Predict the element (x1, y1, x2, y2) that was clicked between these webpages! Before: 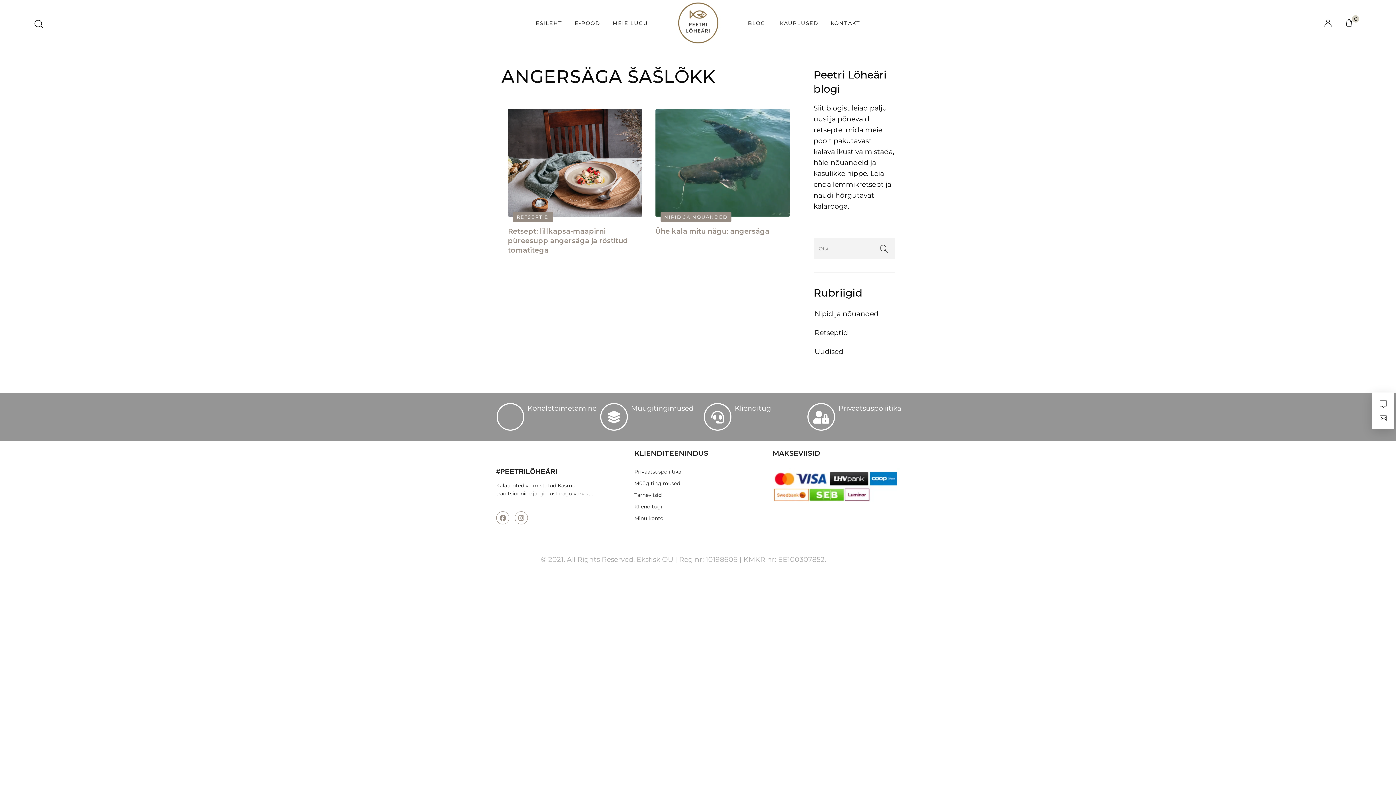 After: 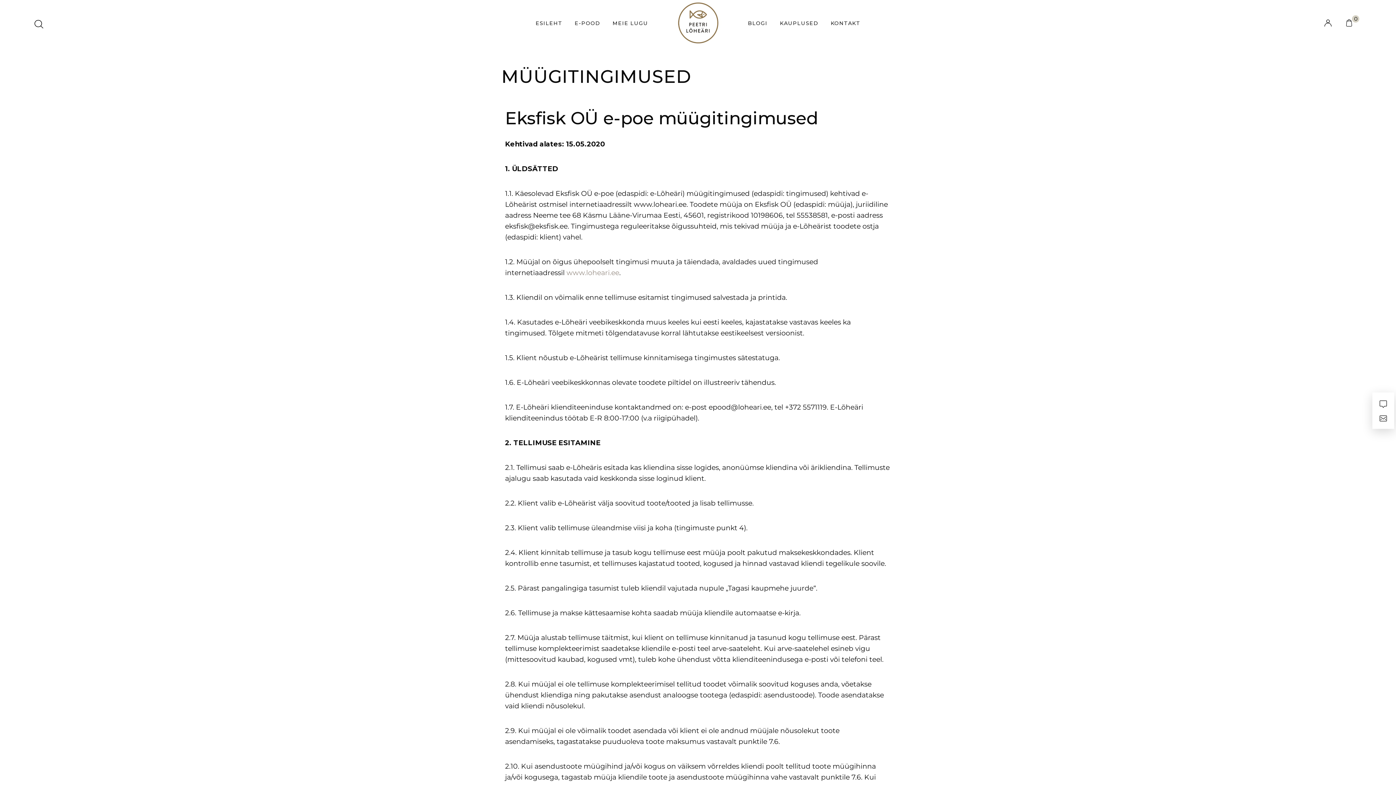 Action: label: Müügitingimused bbox: (634, 479, 761, 487)